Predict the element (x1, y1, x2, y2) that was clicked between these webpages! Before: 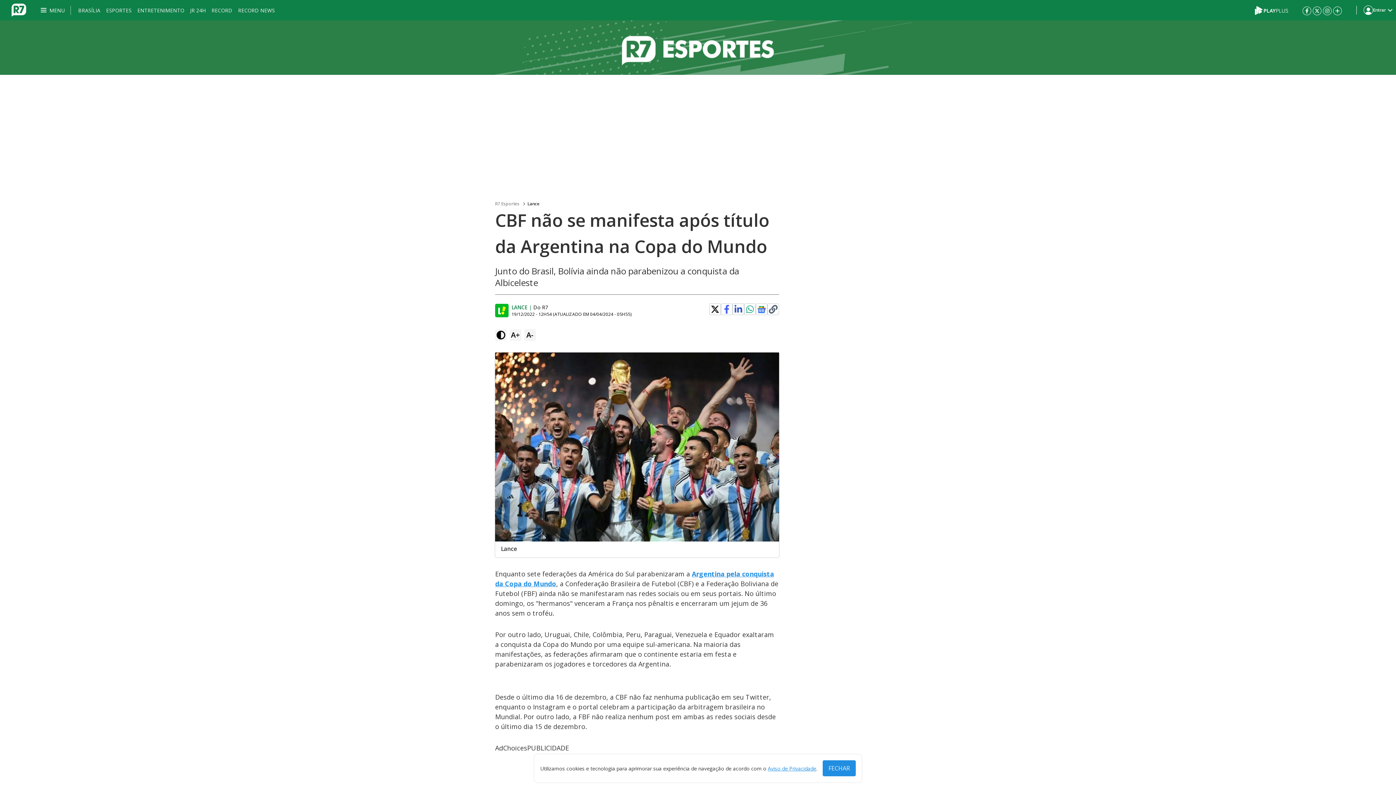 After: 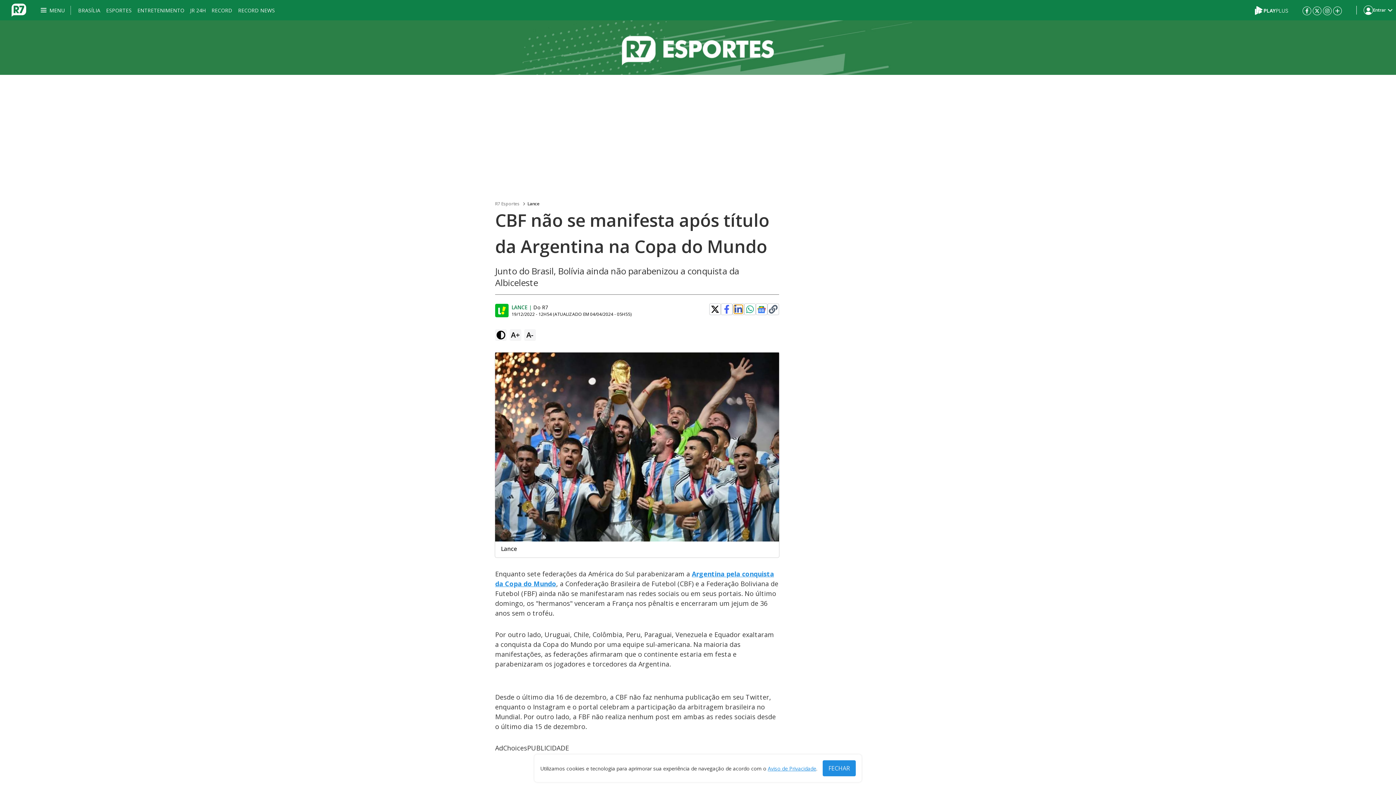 Action: bbox: (734, 305, 742, 313)